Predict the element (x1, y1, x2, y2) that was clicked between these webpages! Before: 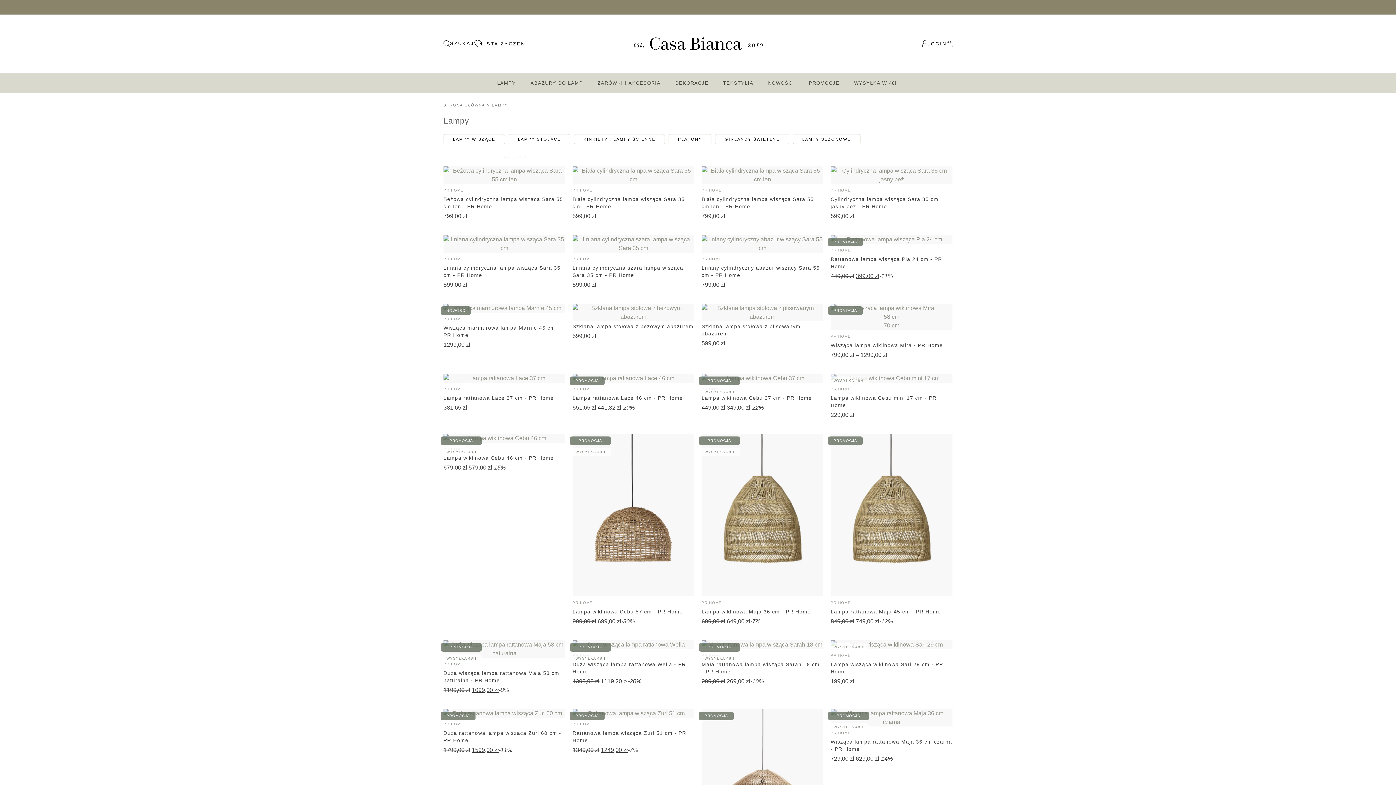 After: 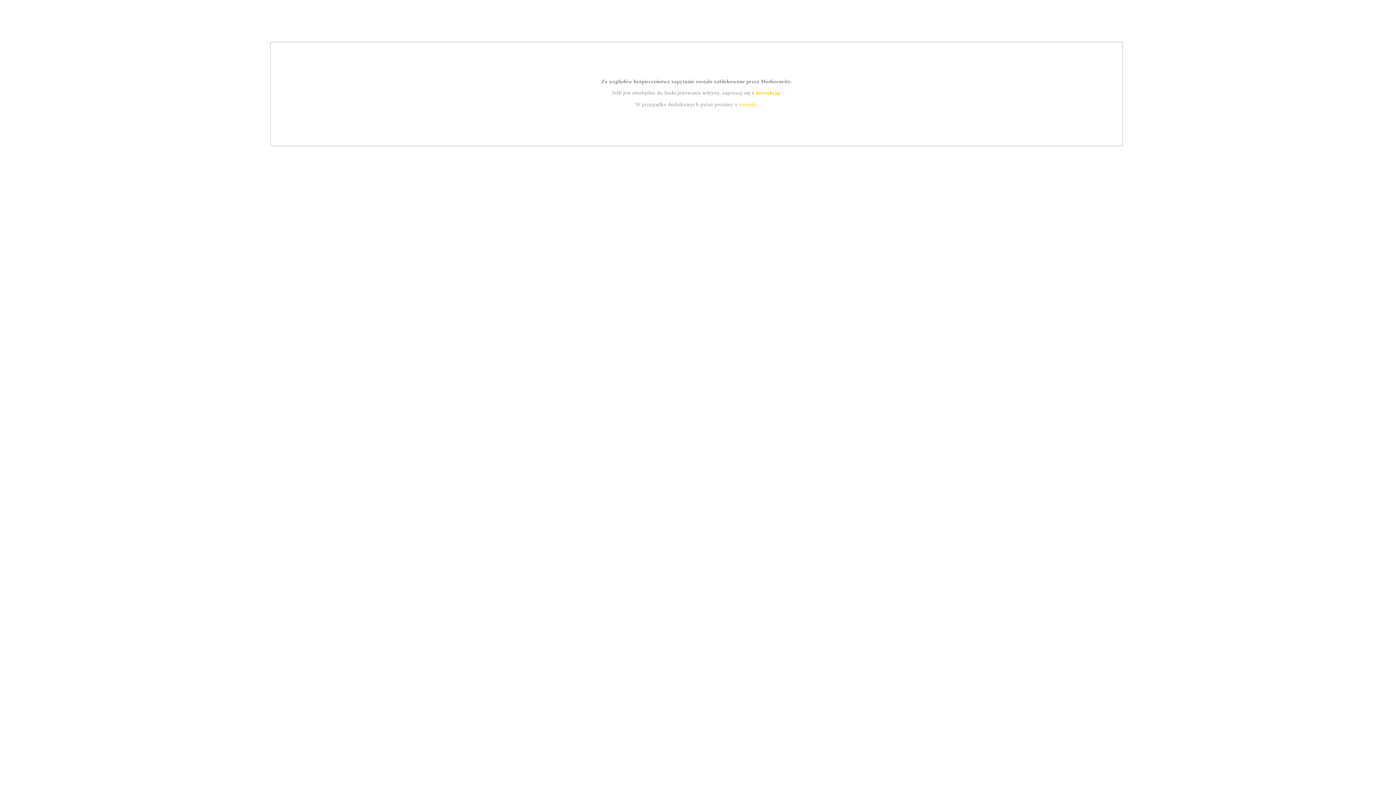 Action: bbox: (830, 235, 952, 244) label: PROMOCJA